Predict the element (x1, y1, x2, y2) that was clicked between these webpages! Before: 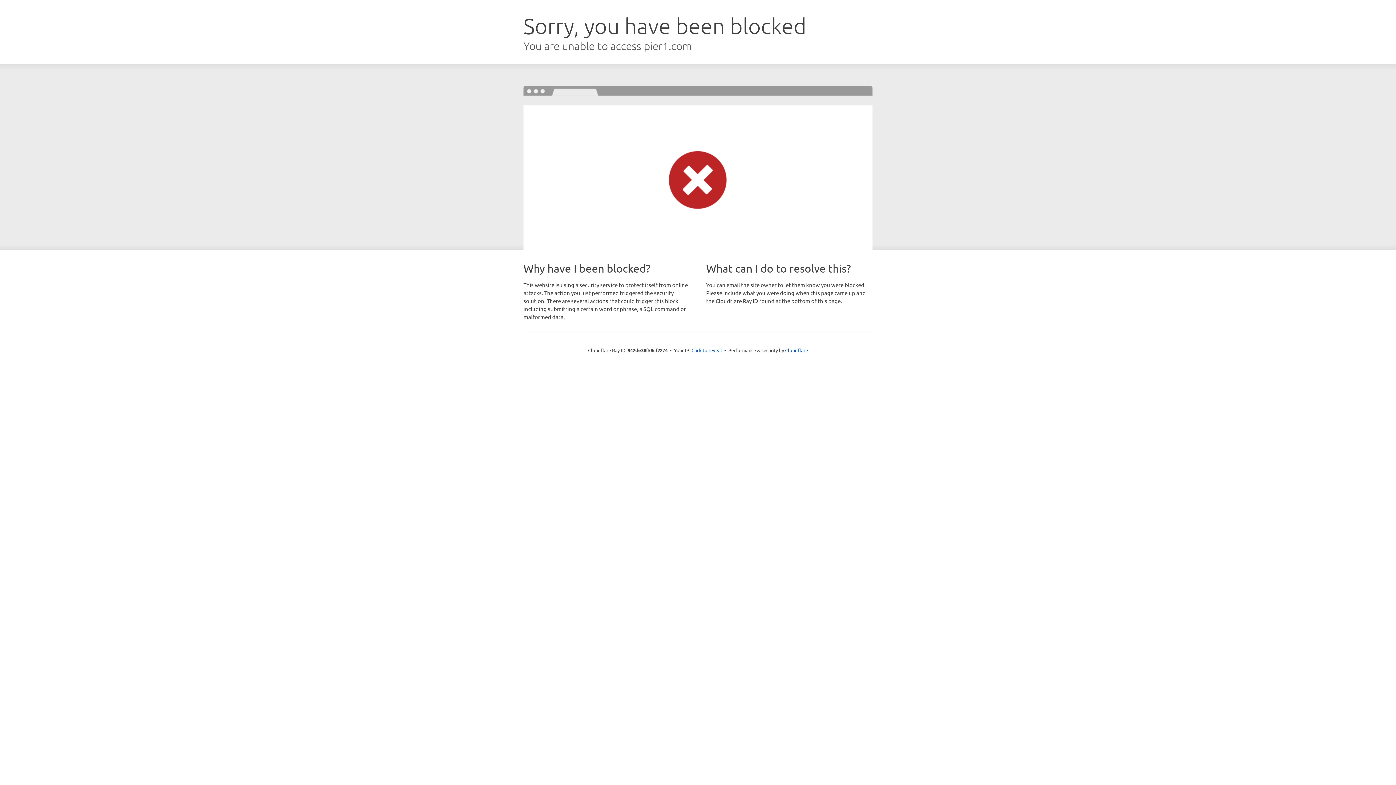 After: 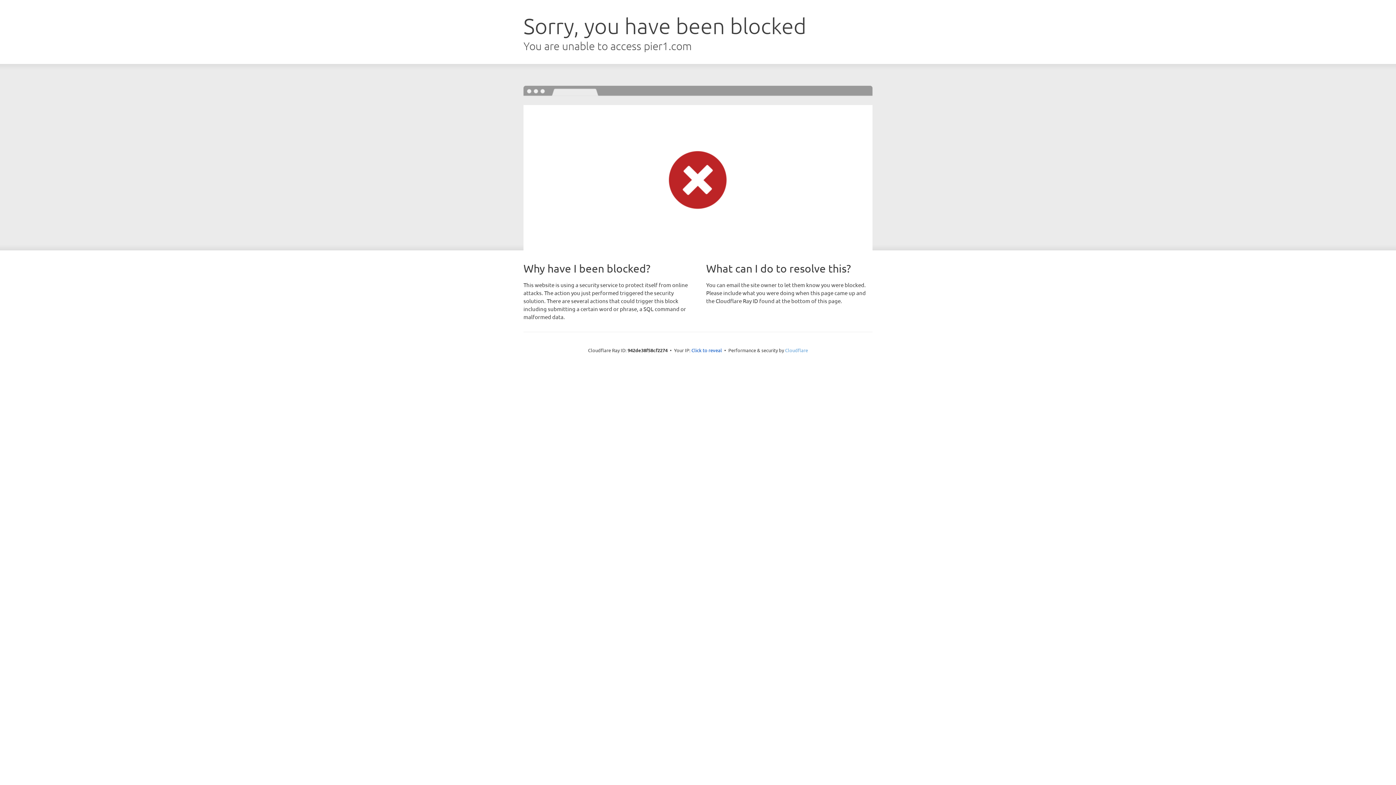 Action: bbox: (785, 347, 808, 353) label: Cloudflare